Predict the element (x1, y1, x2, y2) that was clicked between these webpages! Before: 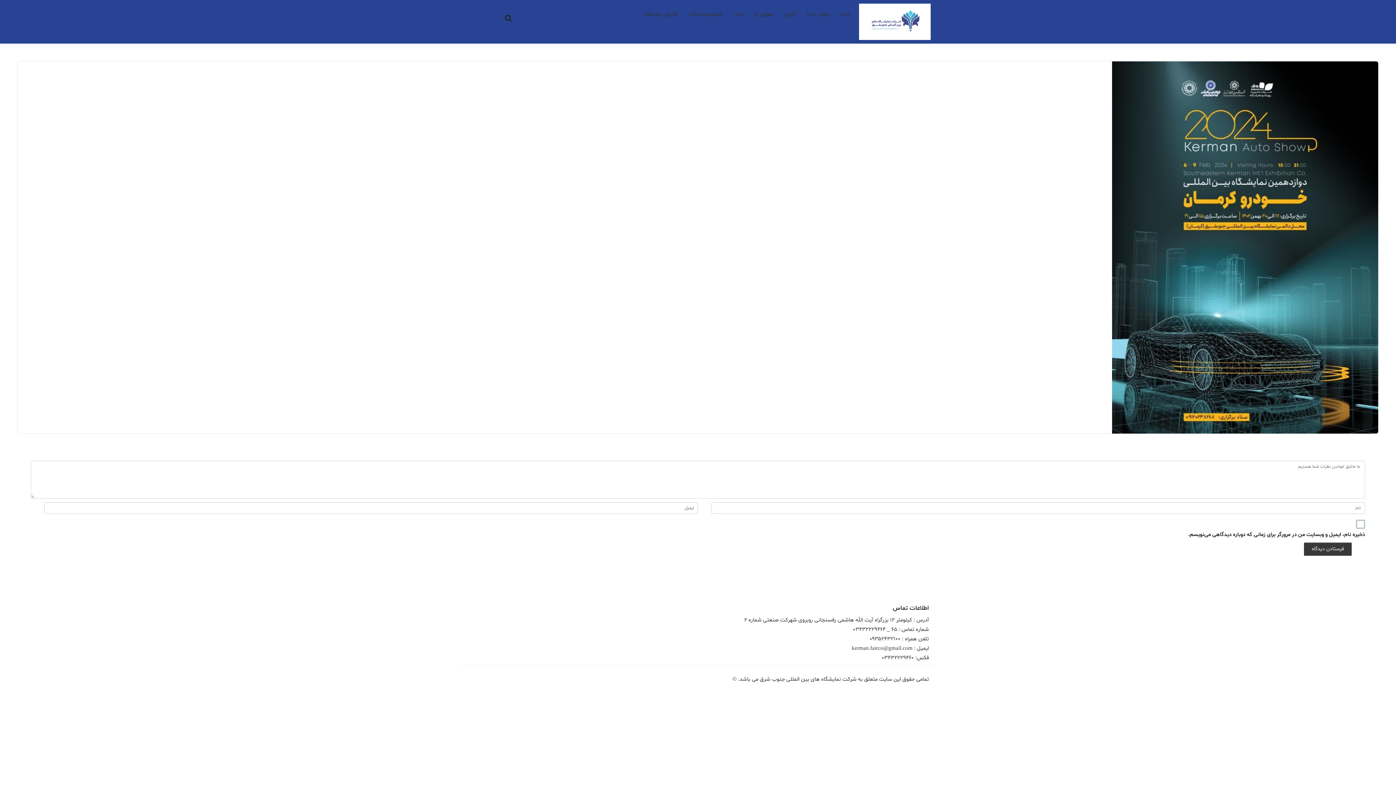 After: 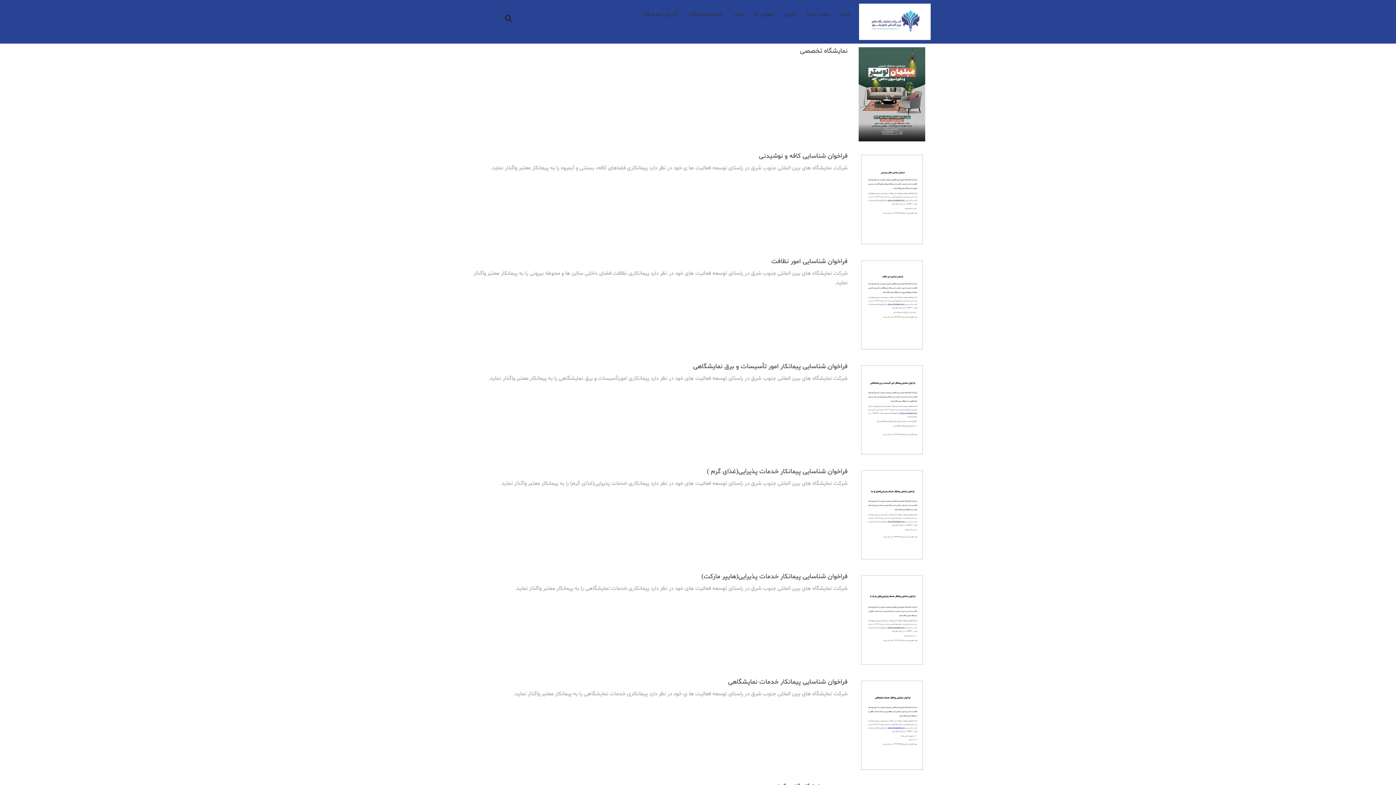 Action: label: تقویم نمایشگاه bbox: (683, 7, 728, 21)